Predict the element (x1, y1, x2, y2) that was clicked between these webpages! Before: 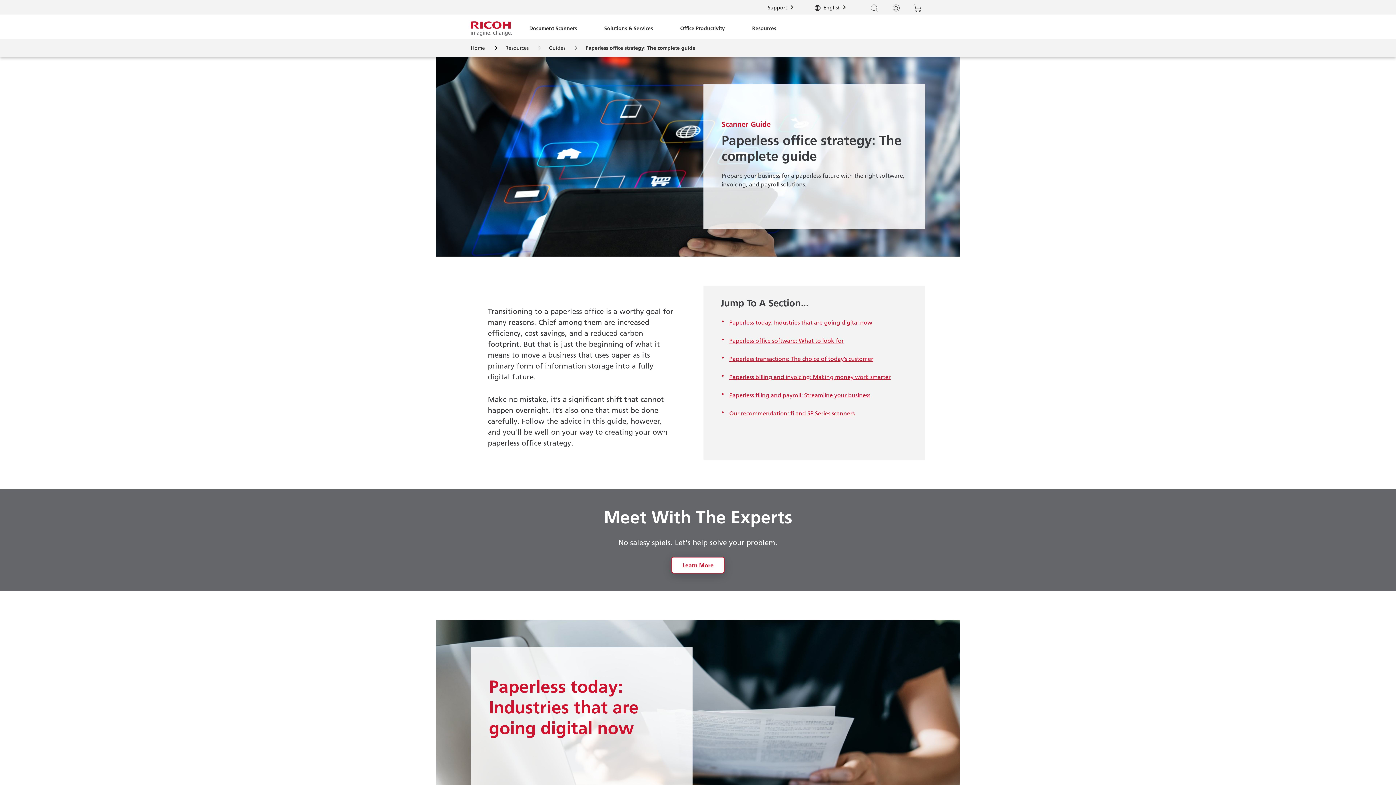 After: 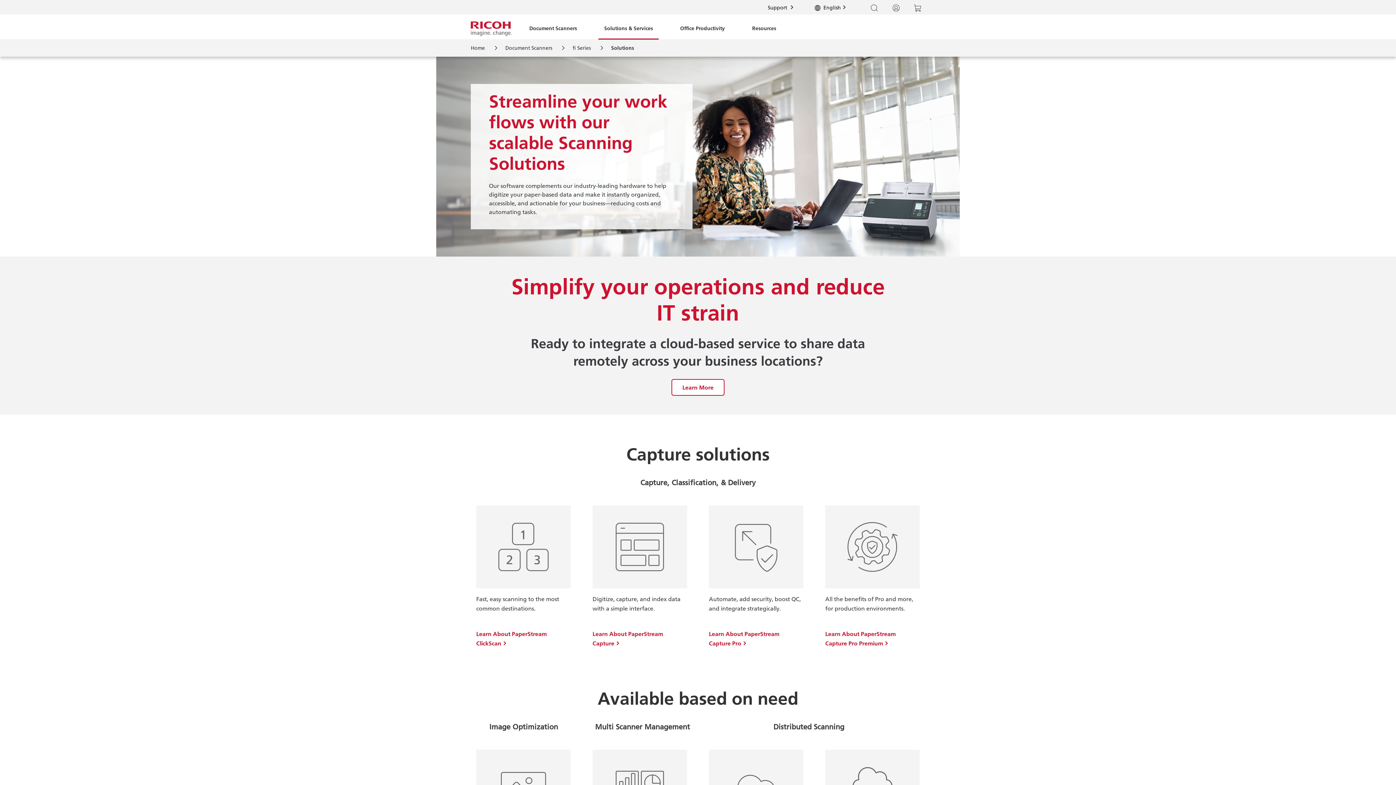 Action: bbox: (598, 18, 658, 39) label: Solutions & Services